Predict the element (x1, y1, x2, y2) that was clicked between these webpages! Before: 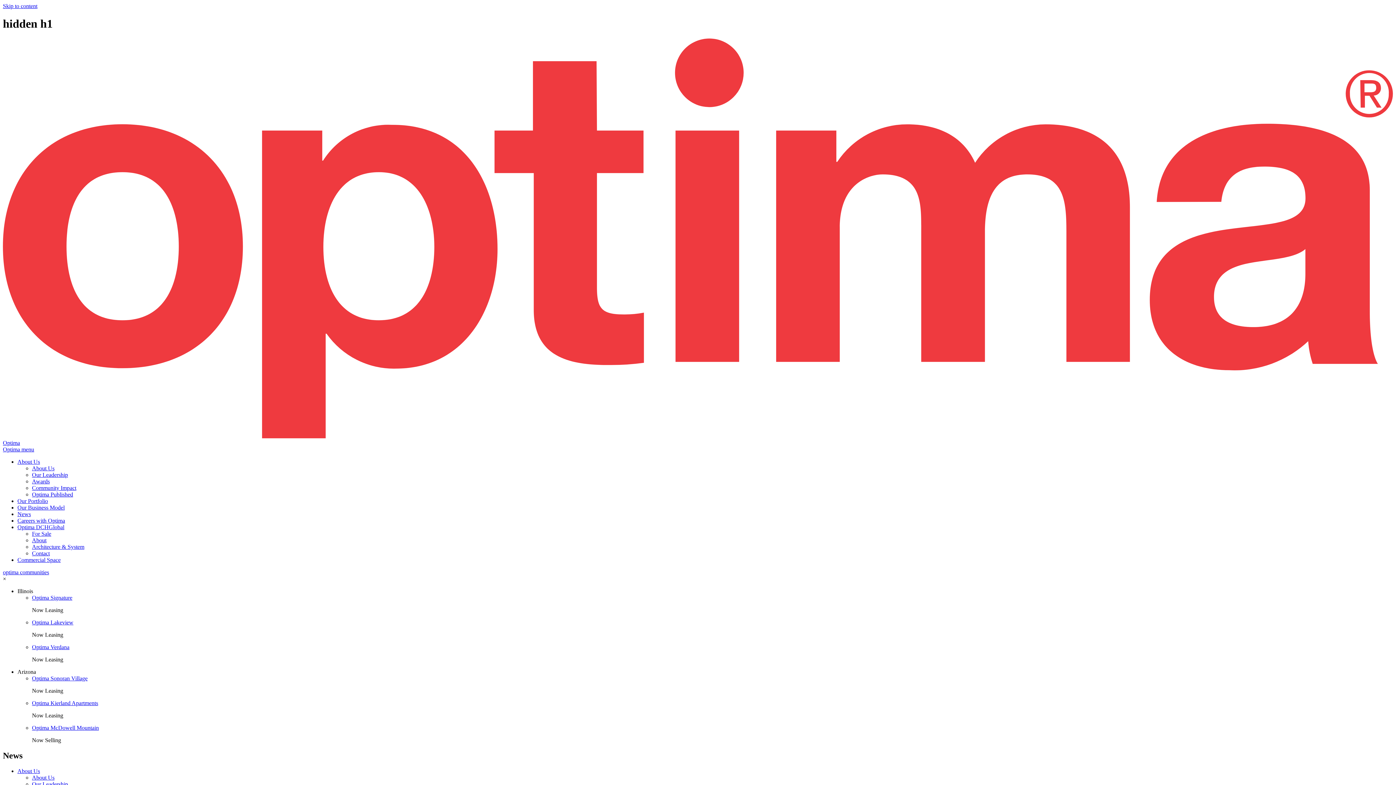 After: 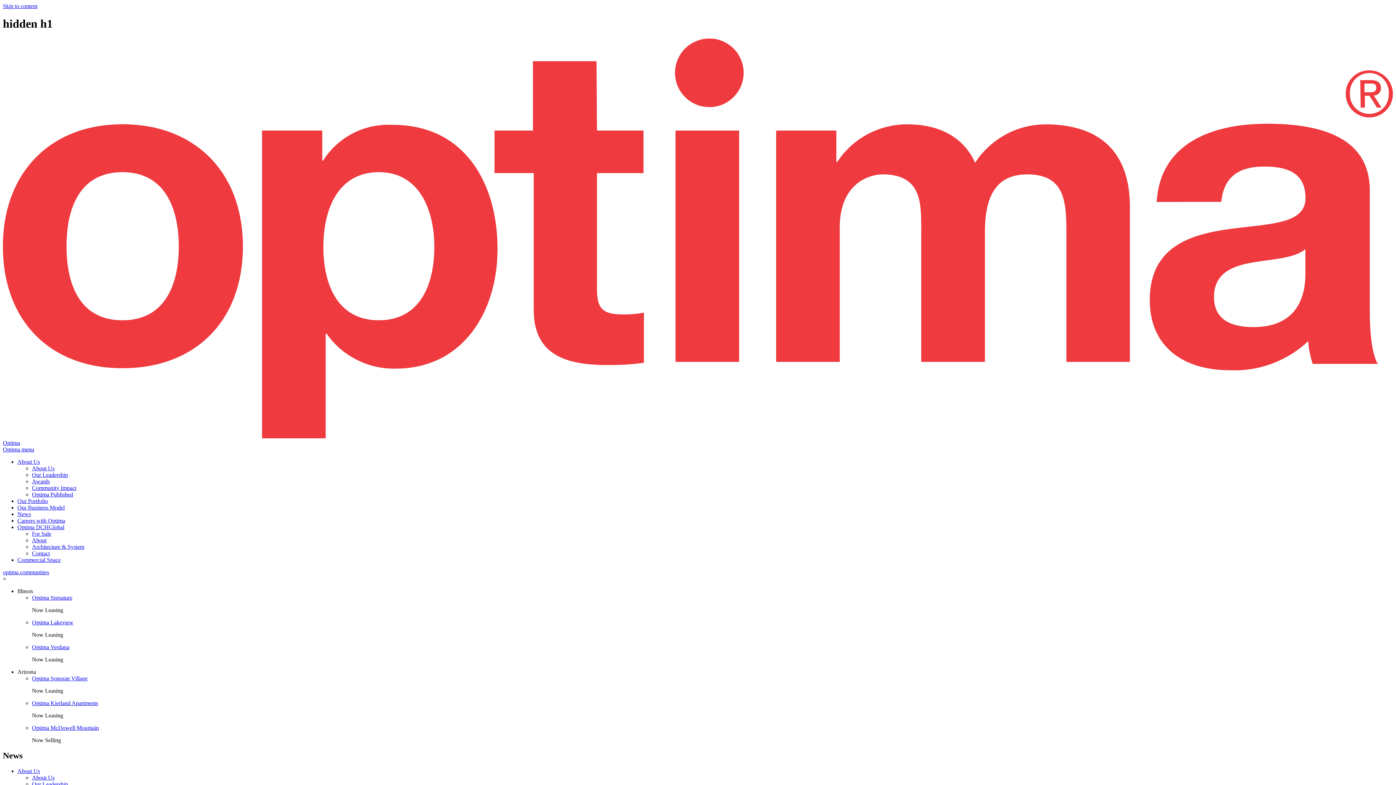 Action: label: Optima Kierland Apartments bbox: (32, 700, 98, 706)